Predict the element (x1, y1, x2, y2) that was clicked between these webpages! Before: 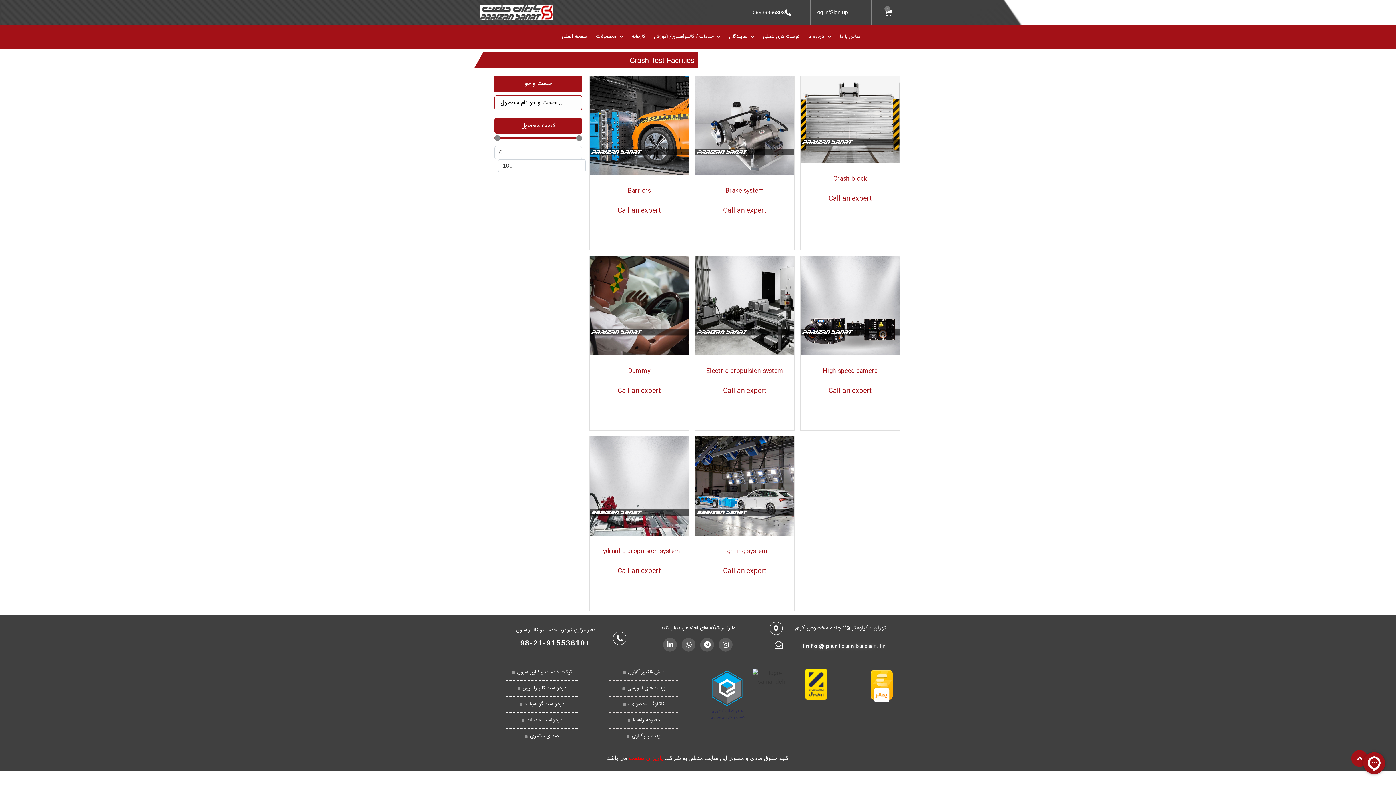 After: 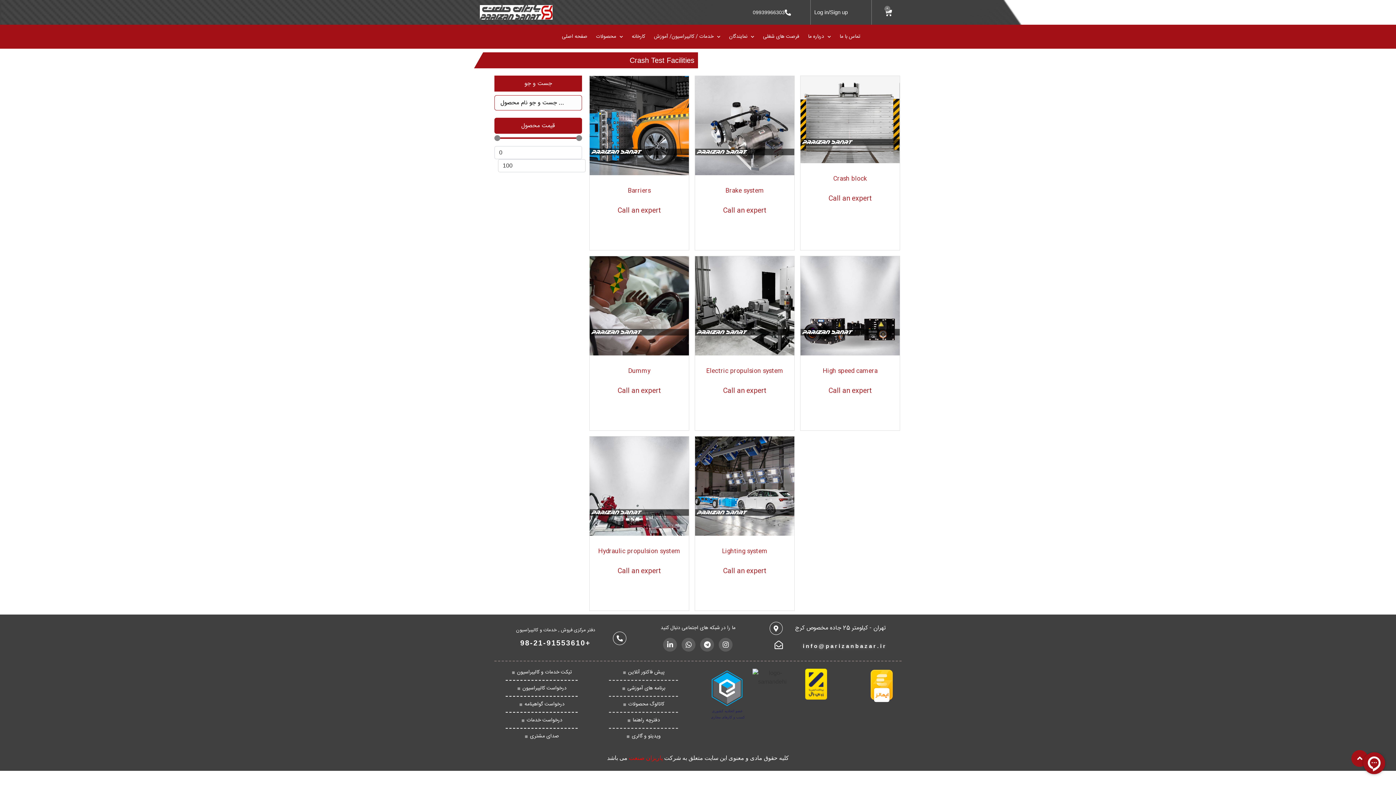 Action: bbox: (803, 643, 885, 649) label: i n f o @ p a r i z a n b a z a r . i r